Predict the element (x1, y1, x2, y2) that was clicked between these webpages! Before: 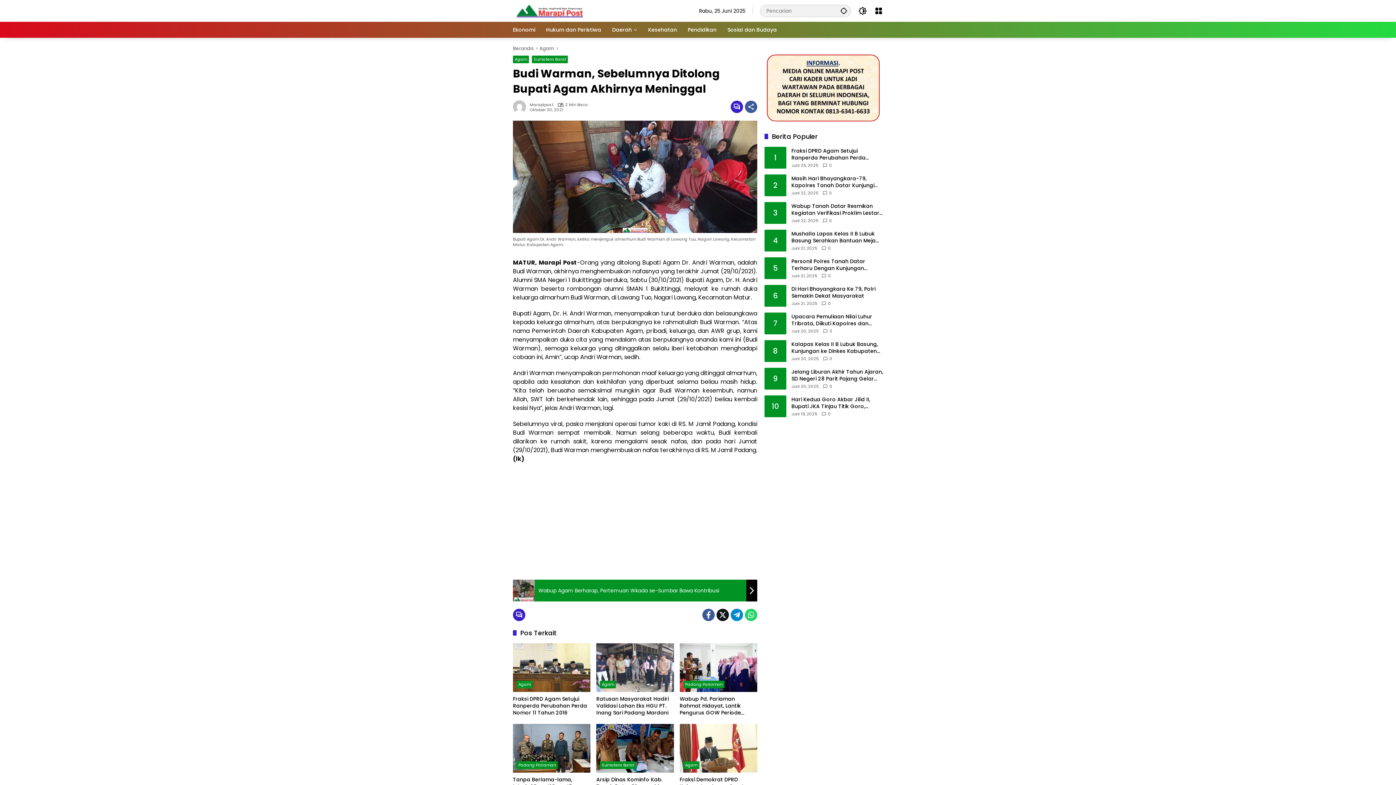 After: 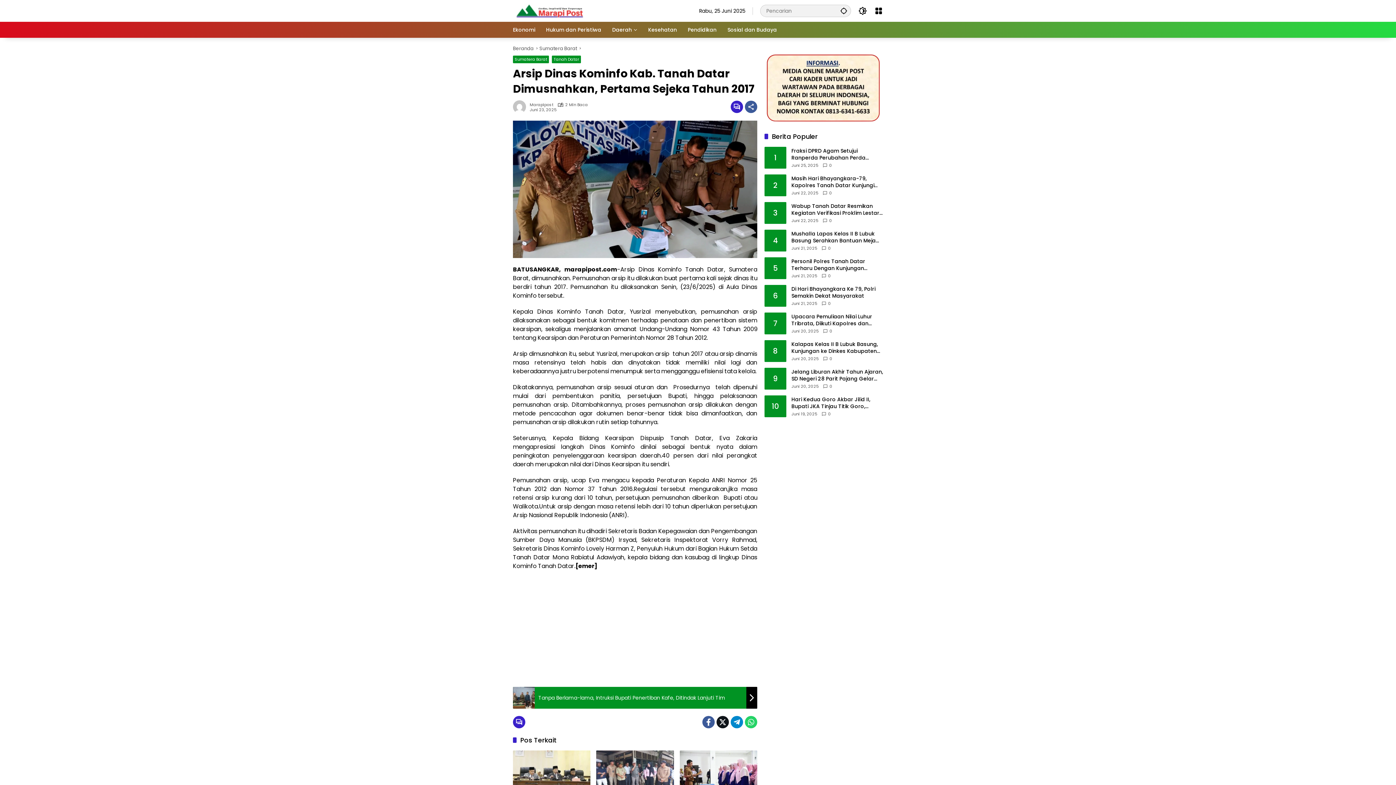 Action: bbox: (596, 724, 674, 773)